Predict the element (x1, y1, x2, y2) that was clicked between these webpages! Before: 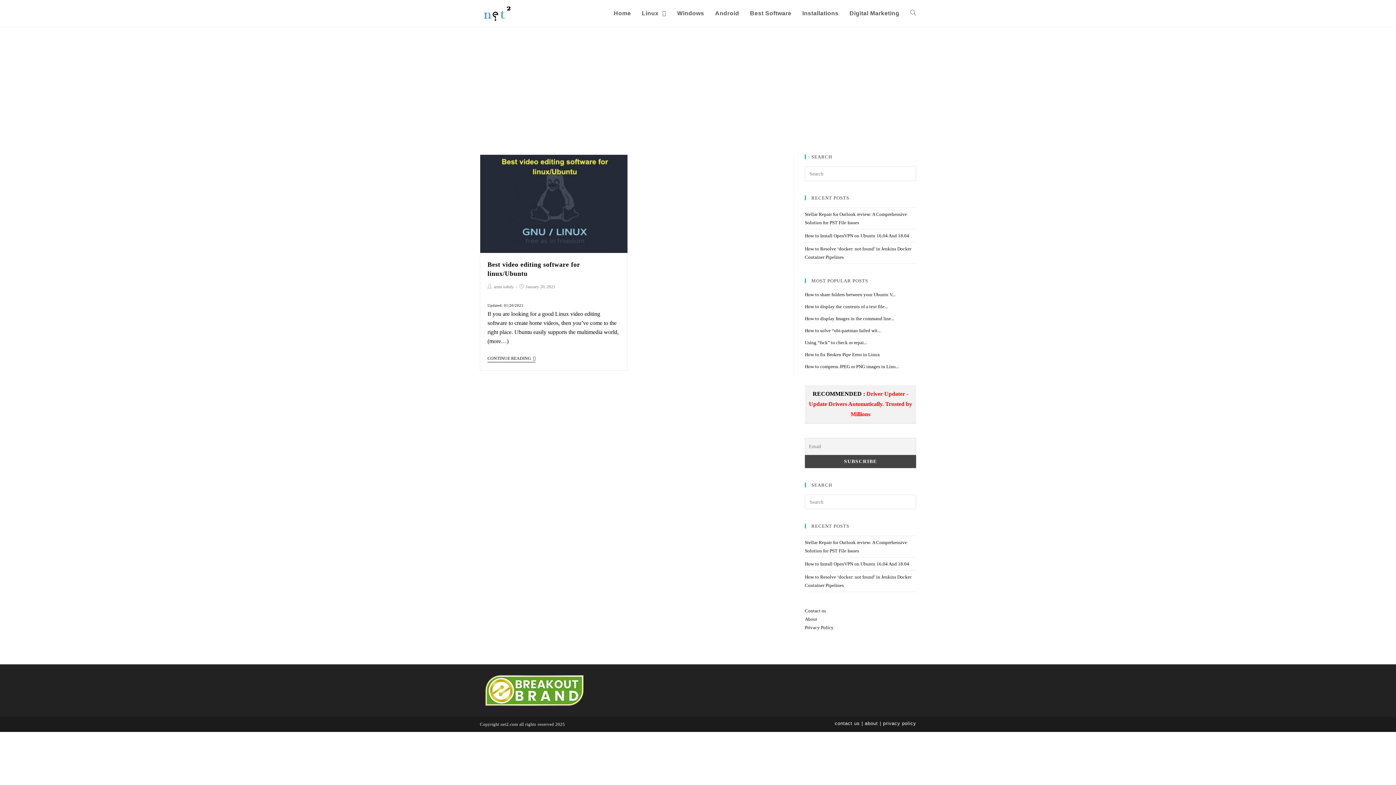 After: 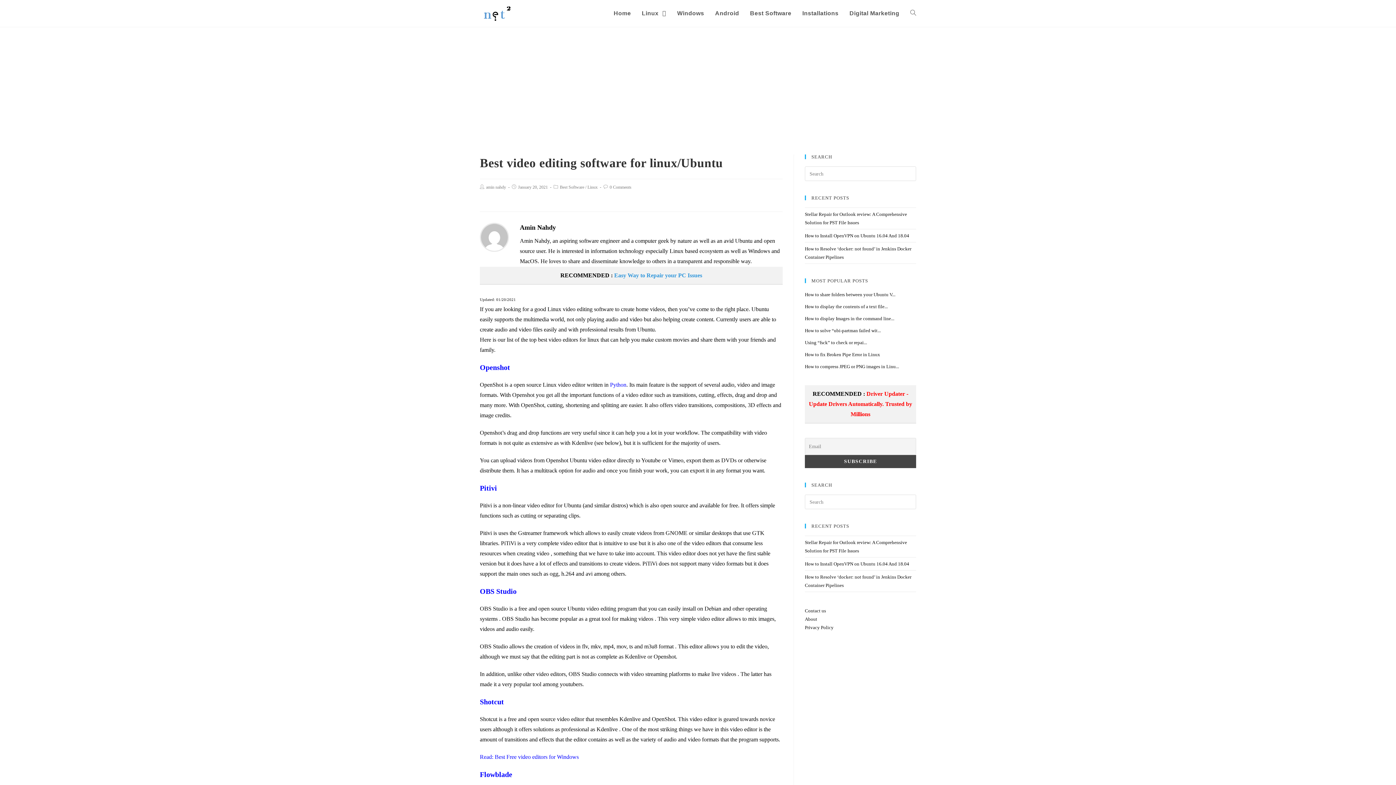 Action: bbox: (480, 154, 627, 253)